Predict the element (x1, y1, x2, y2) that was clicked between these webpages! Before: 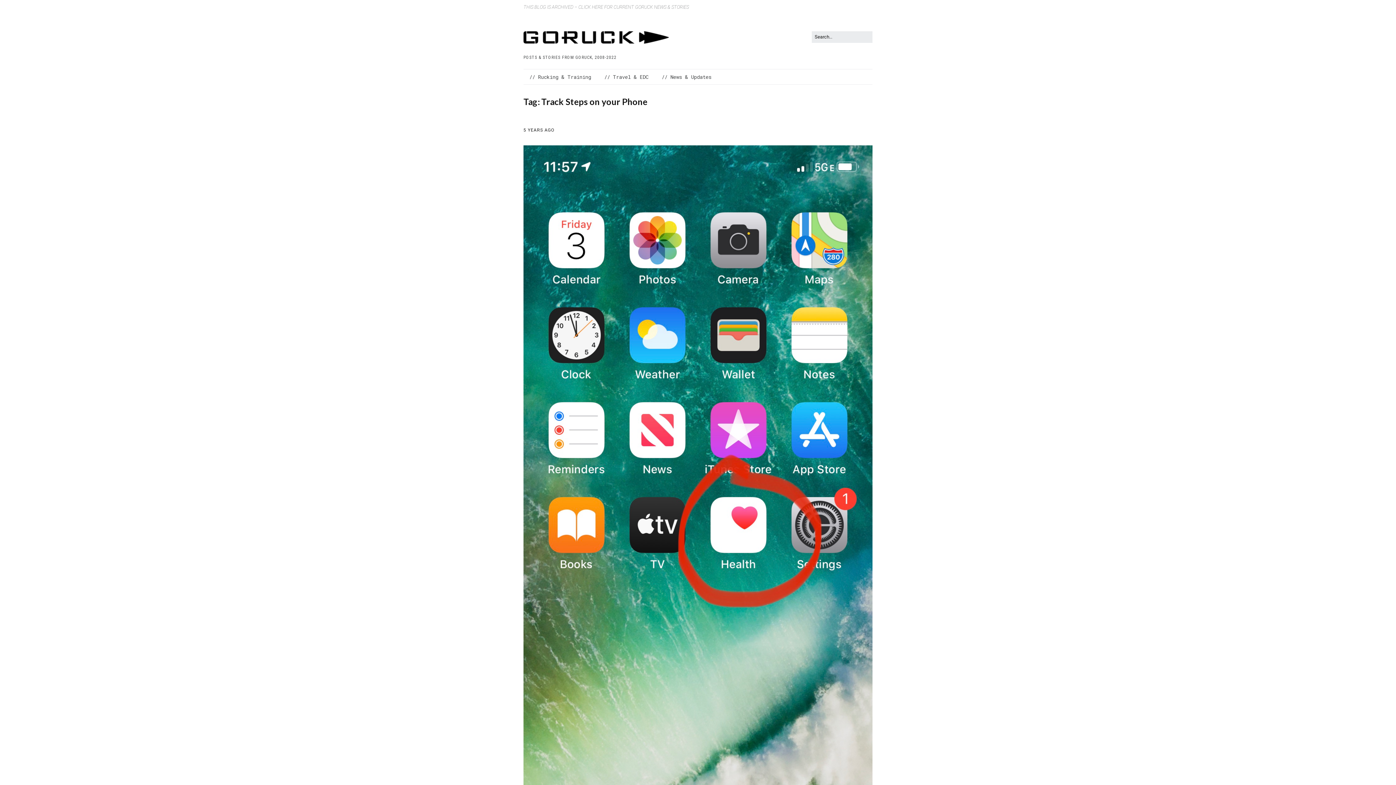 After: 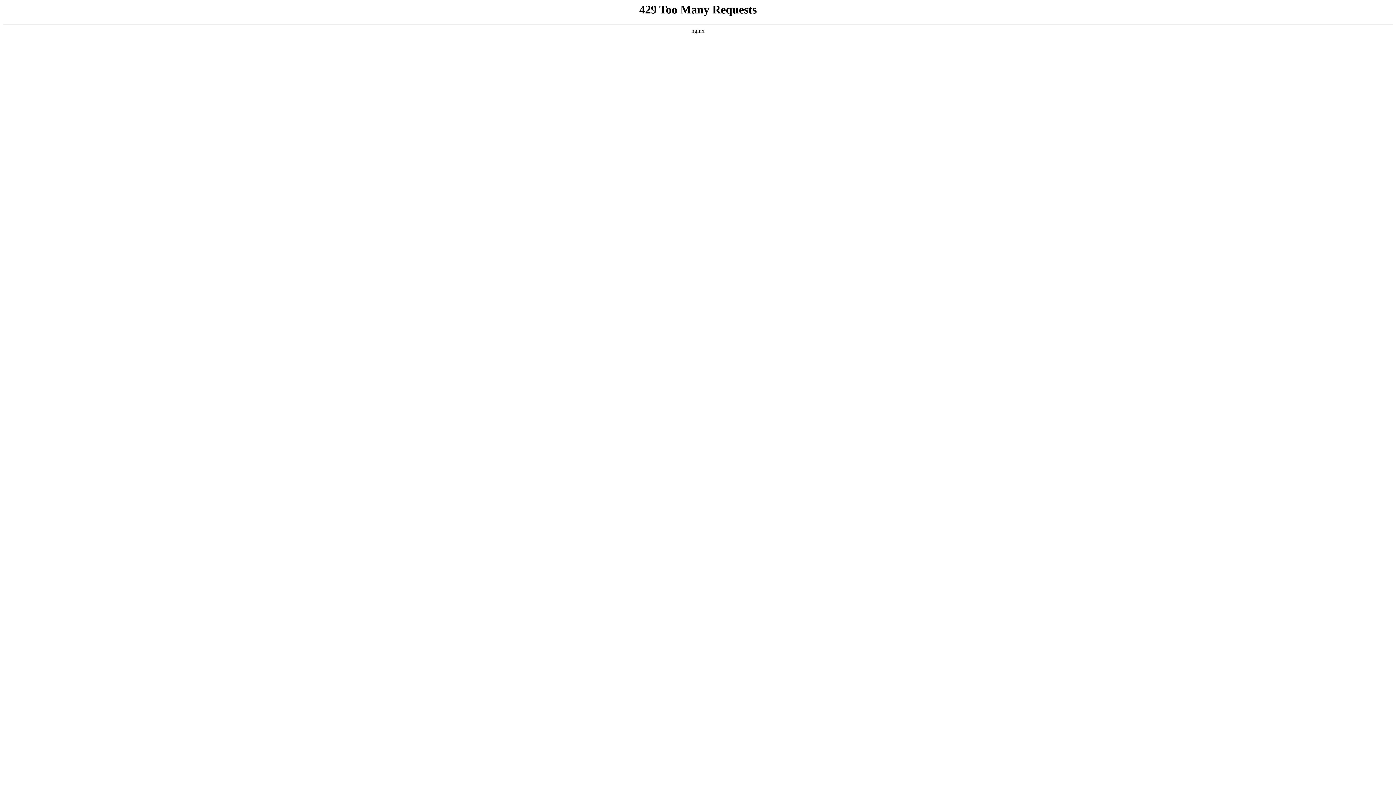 Action: label: // Travel & EDC bbox: (598, 69, 654, 84)